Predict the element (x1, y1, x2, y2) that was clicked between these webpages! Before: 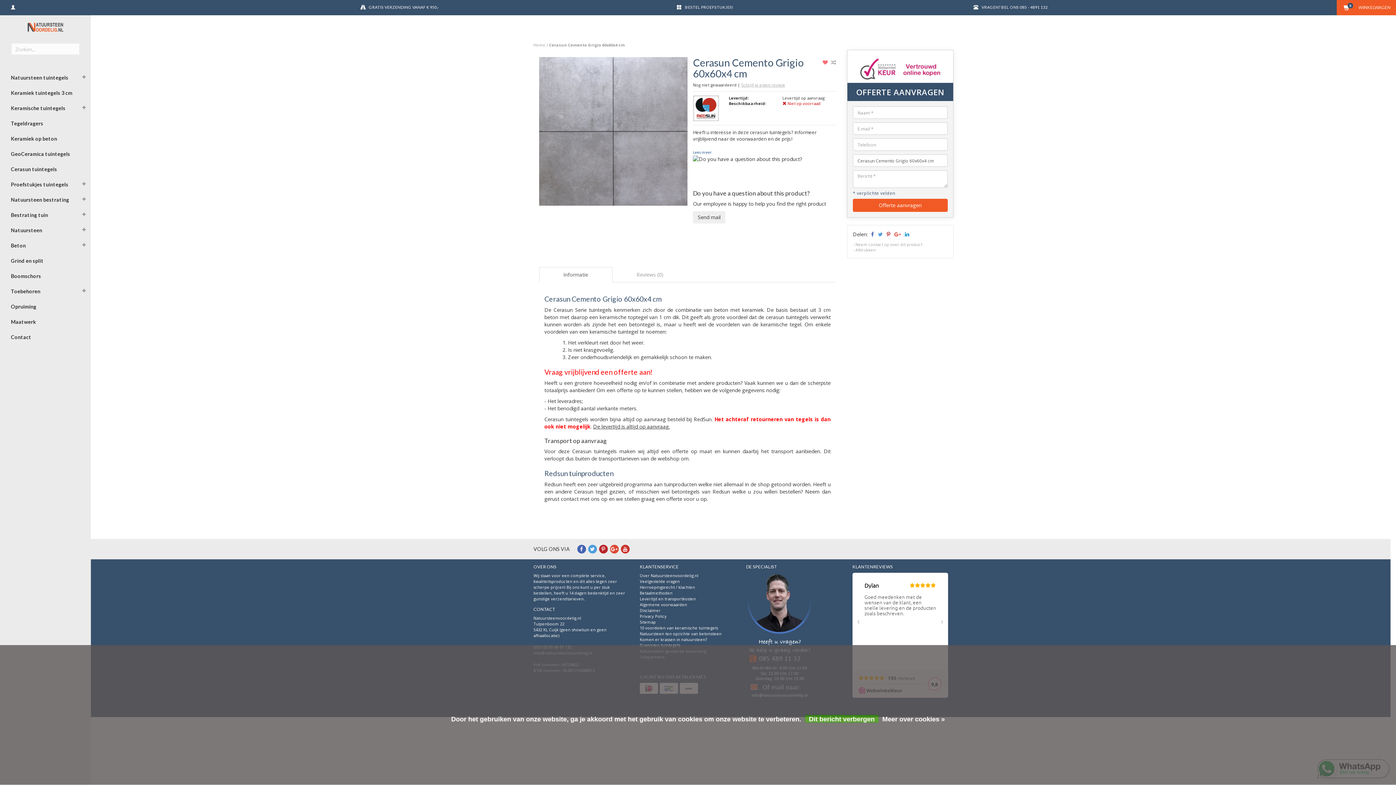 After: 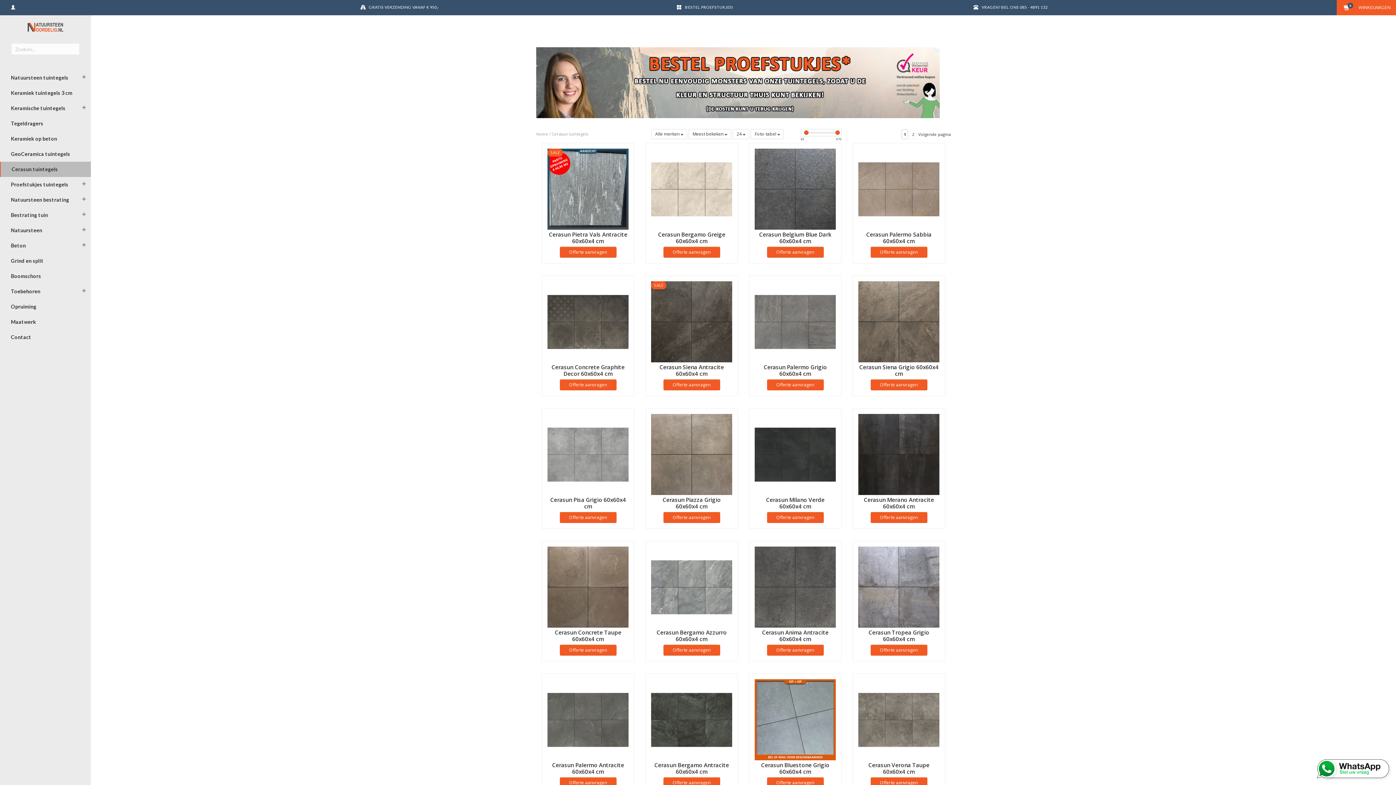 Action: label: Cerasun tuintegels bbox: (0, 161, 81, 177)